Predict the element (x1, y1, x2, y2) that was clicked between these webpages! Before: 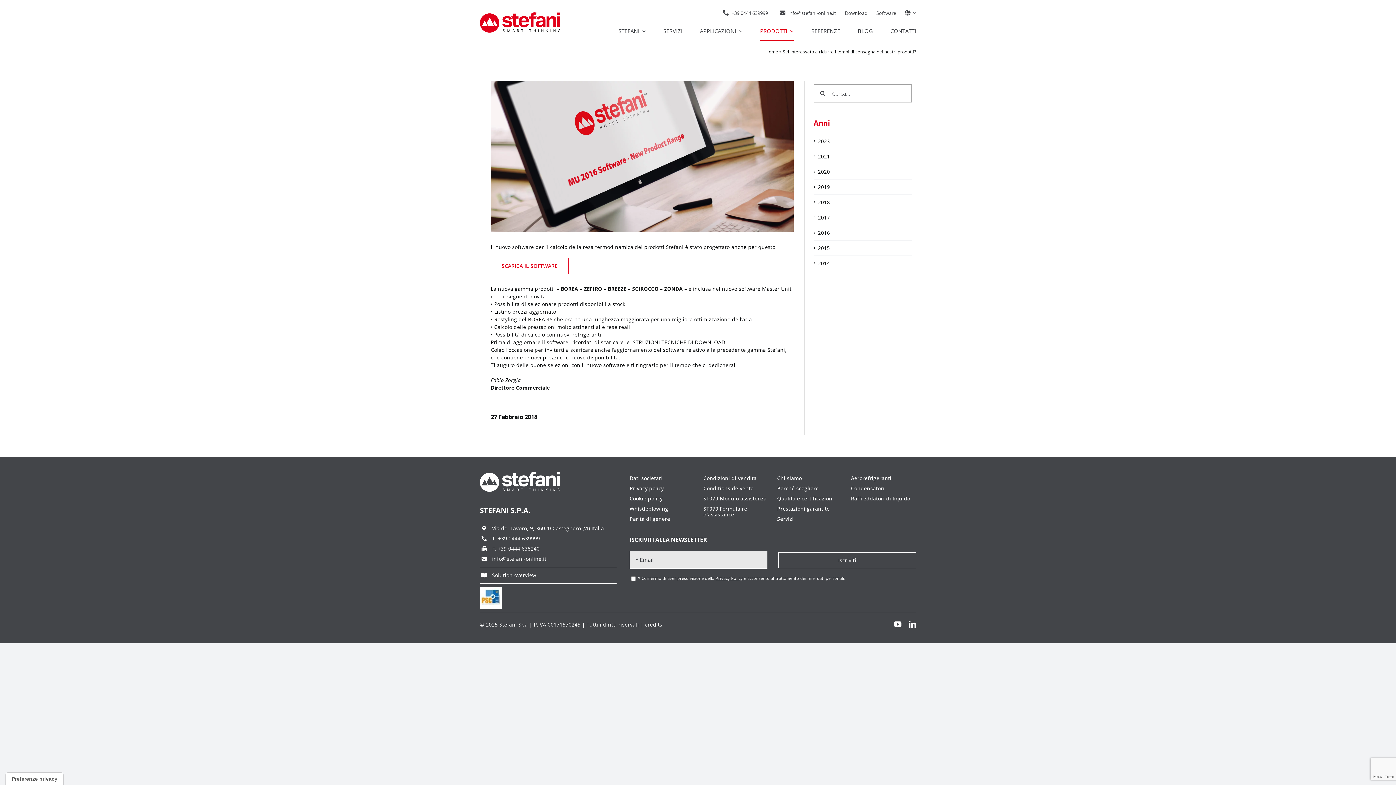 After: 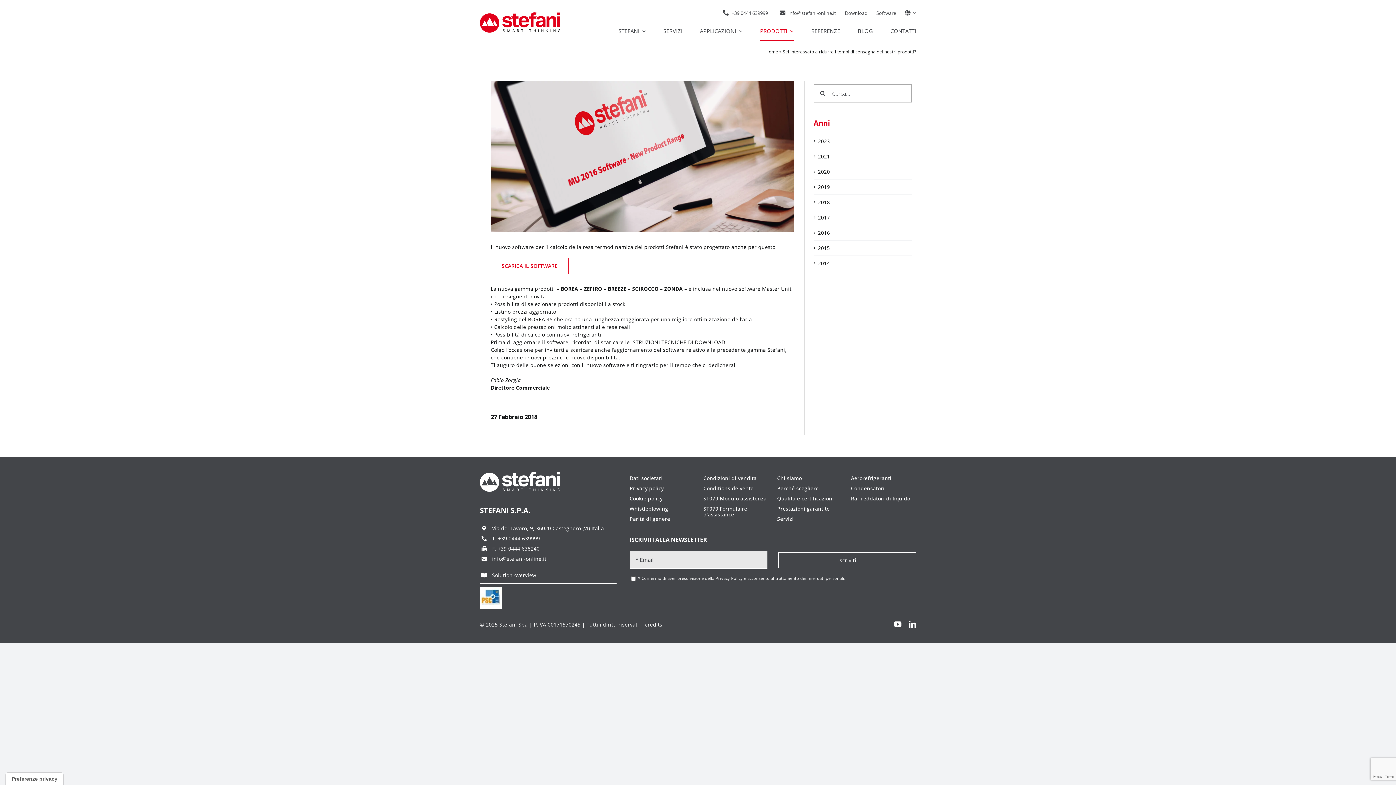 Action: label: Privacy Policy bbox: (715, 575, 743, 581)